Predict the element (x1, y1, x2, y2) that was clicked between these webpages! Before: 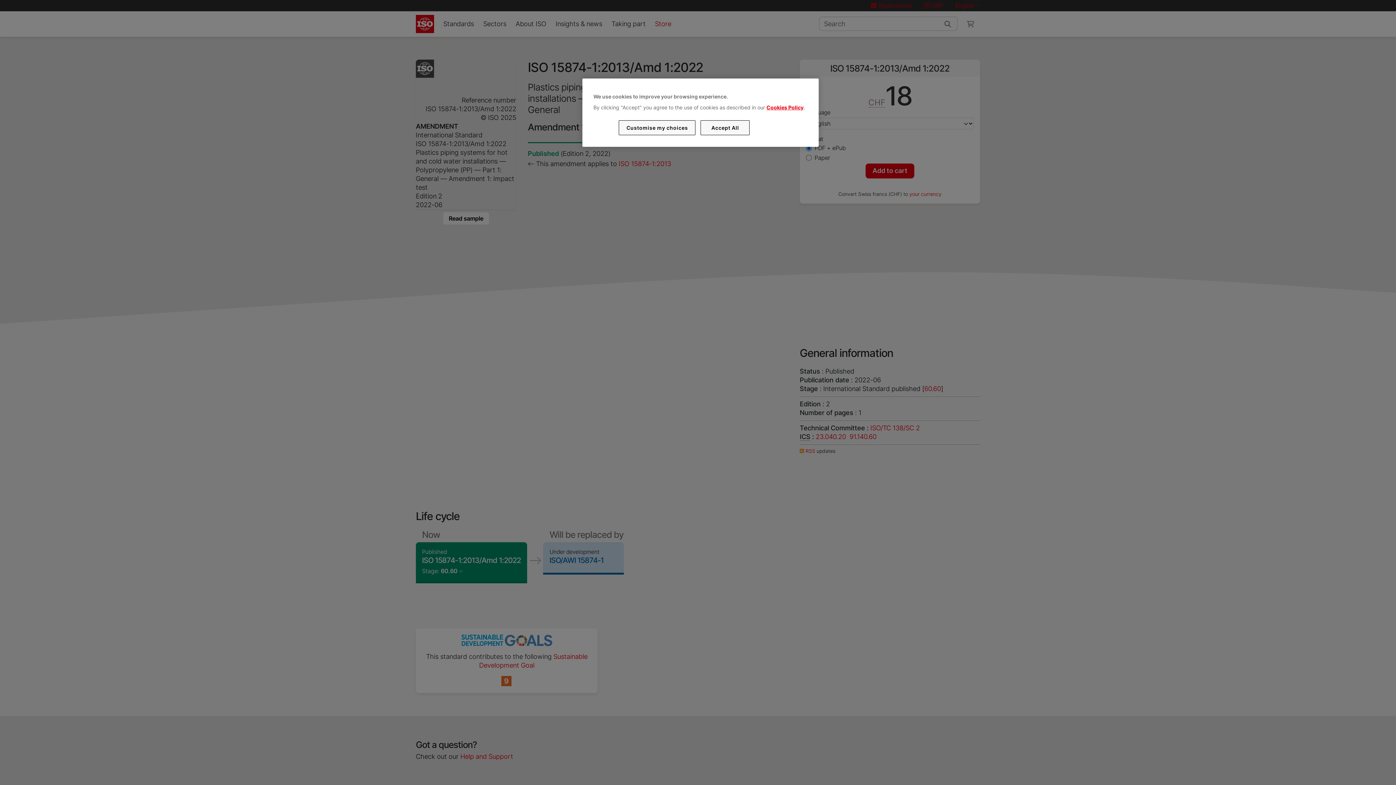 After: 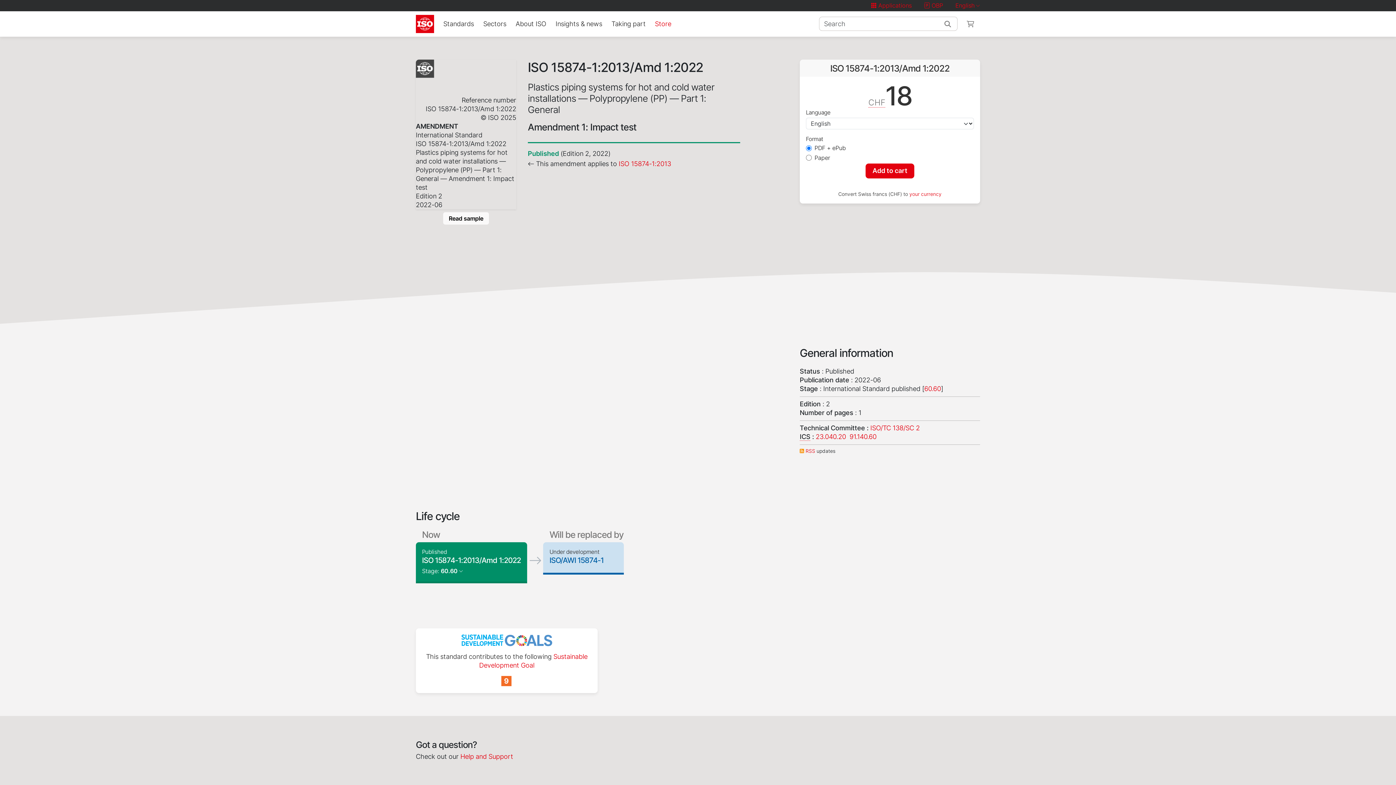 Action: bbox: (700, 120, 749, 135) label: Accept All